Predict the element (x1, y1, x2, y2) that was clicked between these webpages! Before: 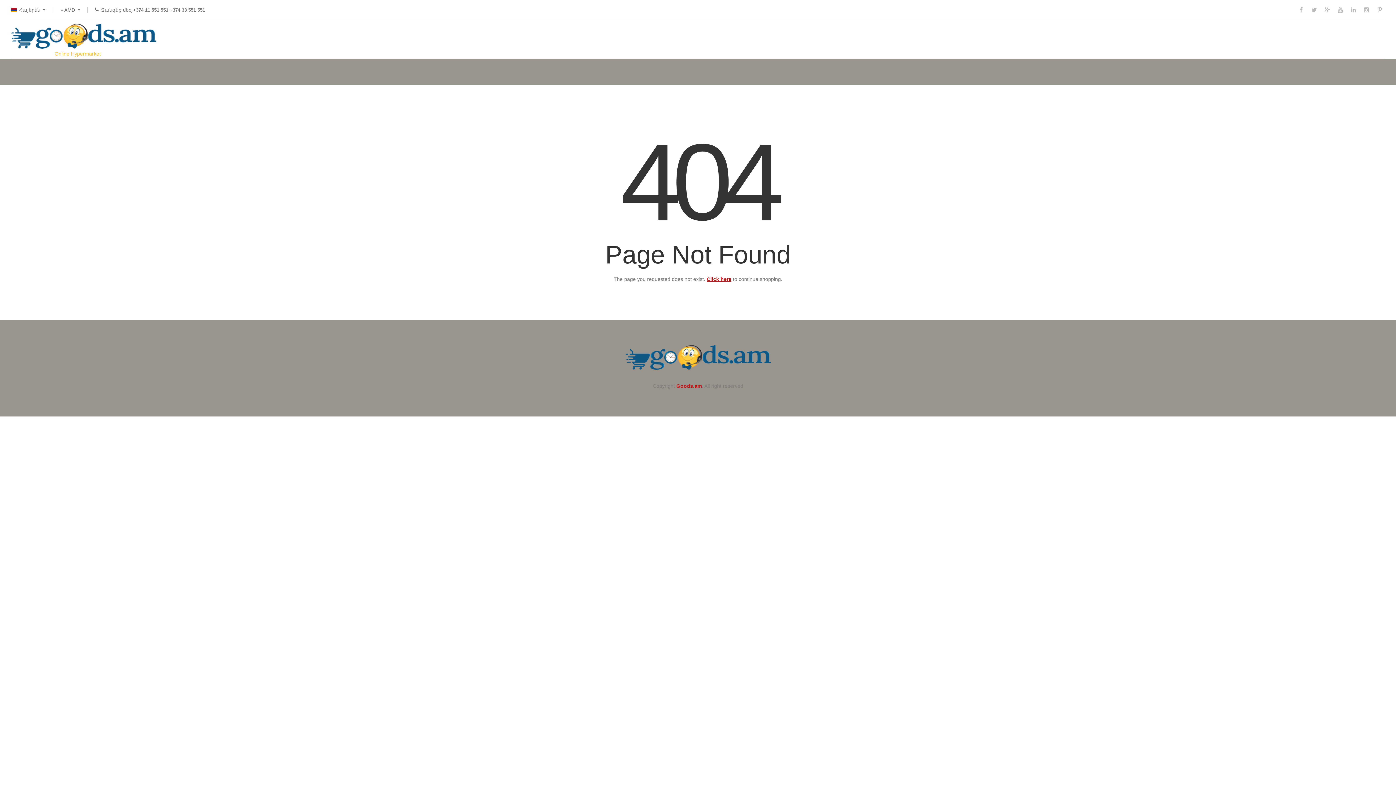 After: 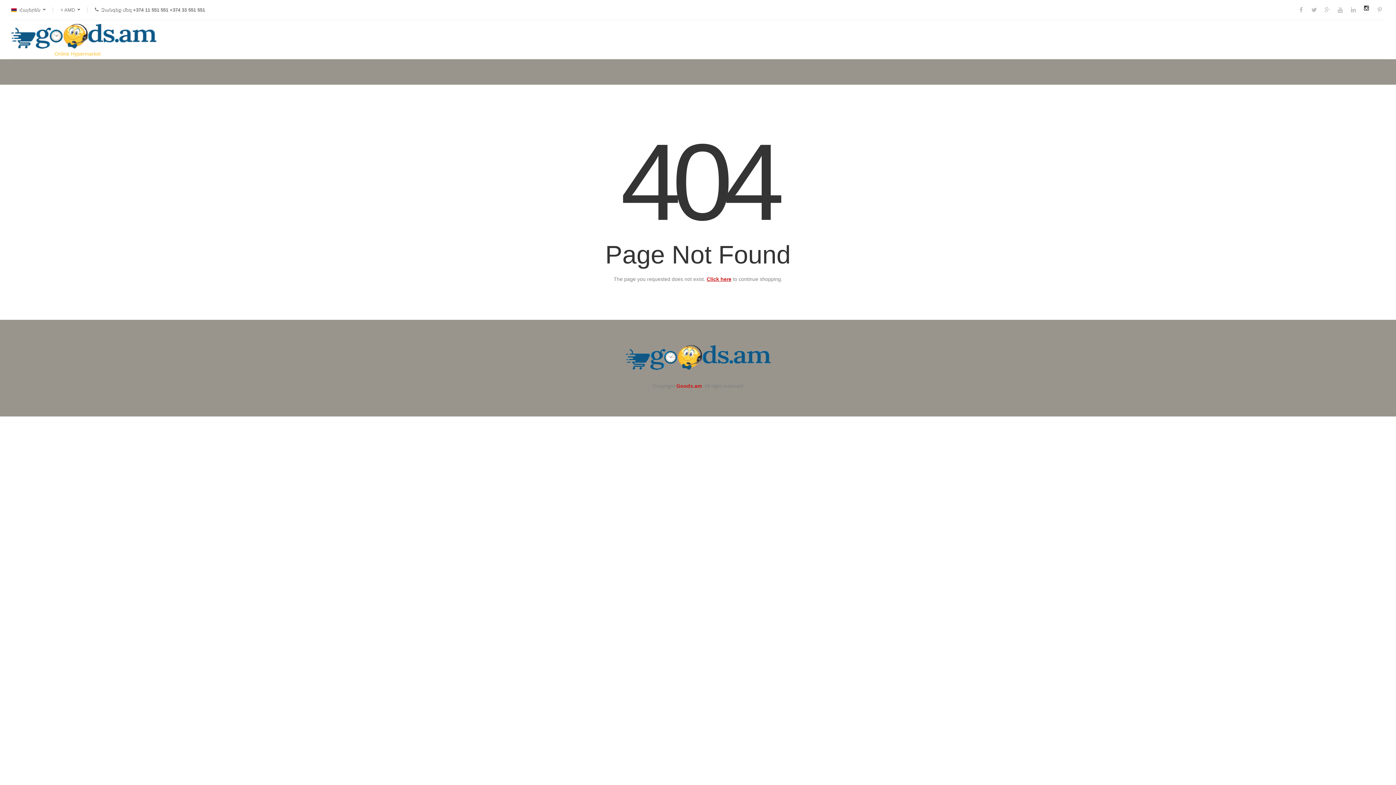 Action: bbox: (1361, 4, 1372, 15)